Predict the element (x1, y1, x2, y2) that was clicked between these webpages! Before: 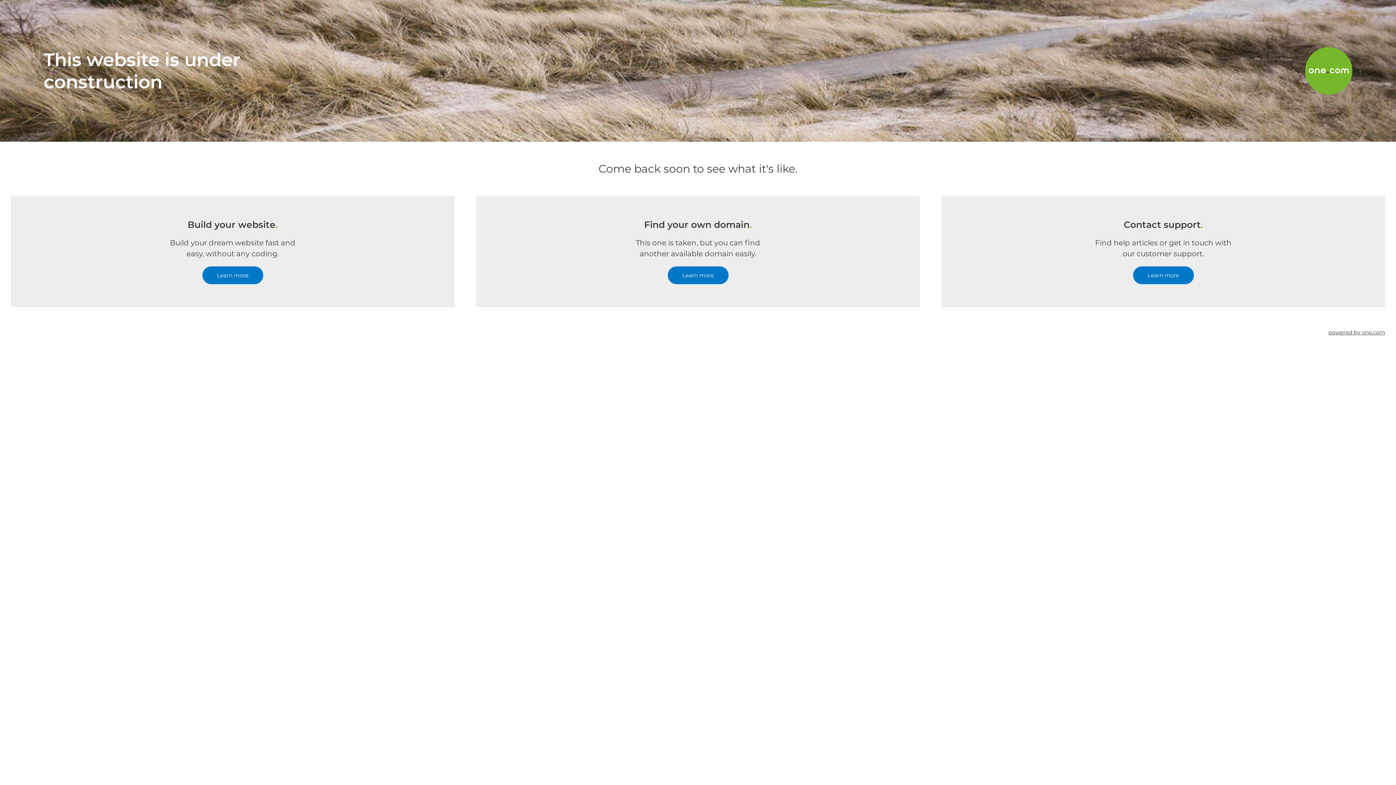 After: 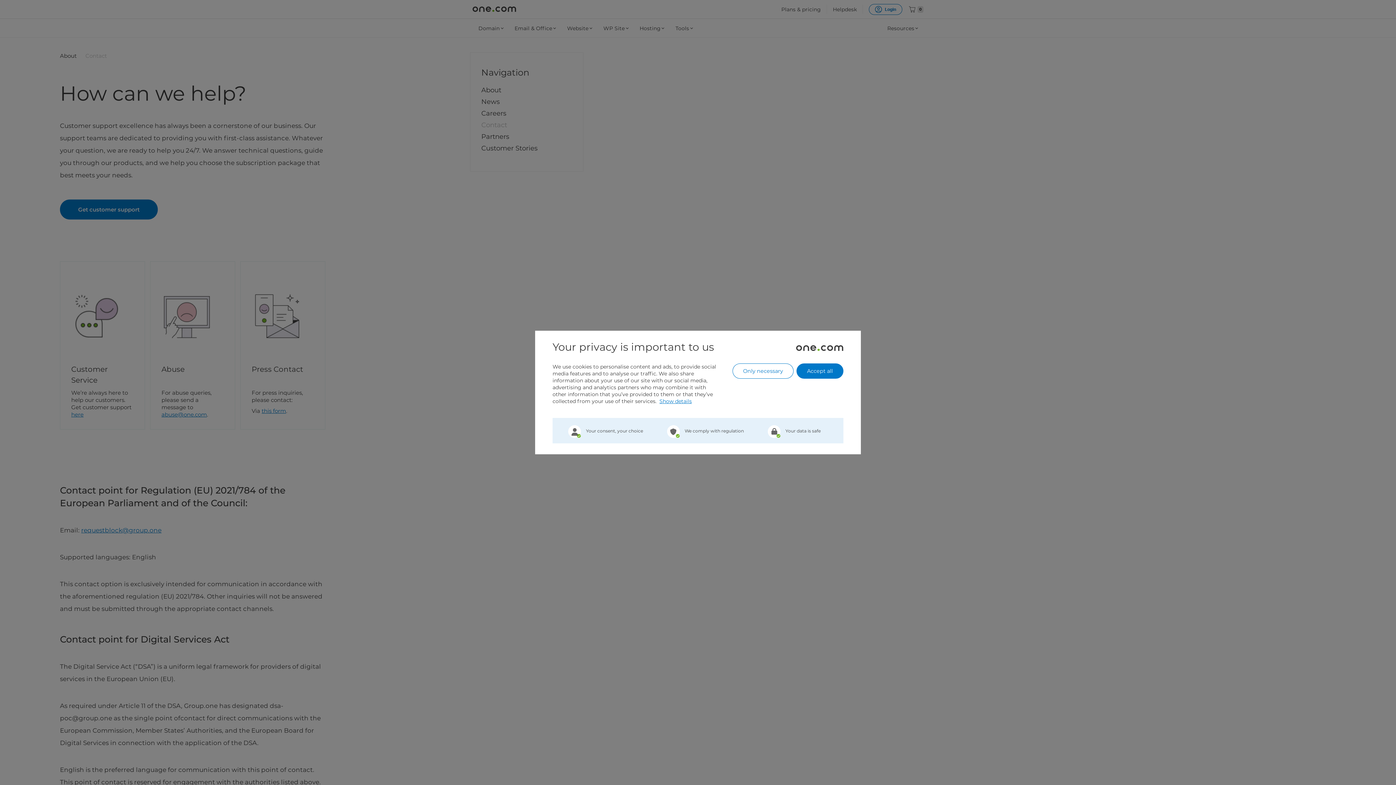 Action: bbox: (1133, 266, 1194, 284) label: Learn more